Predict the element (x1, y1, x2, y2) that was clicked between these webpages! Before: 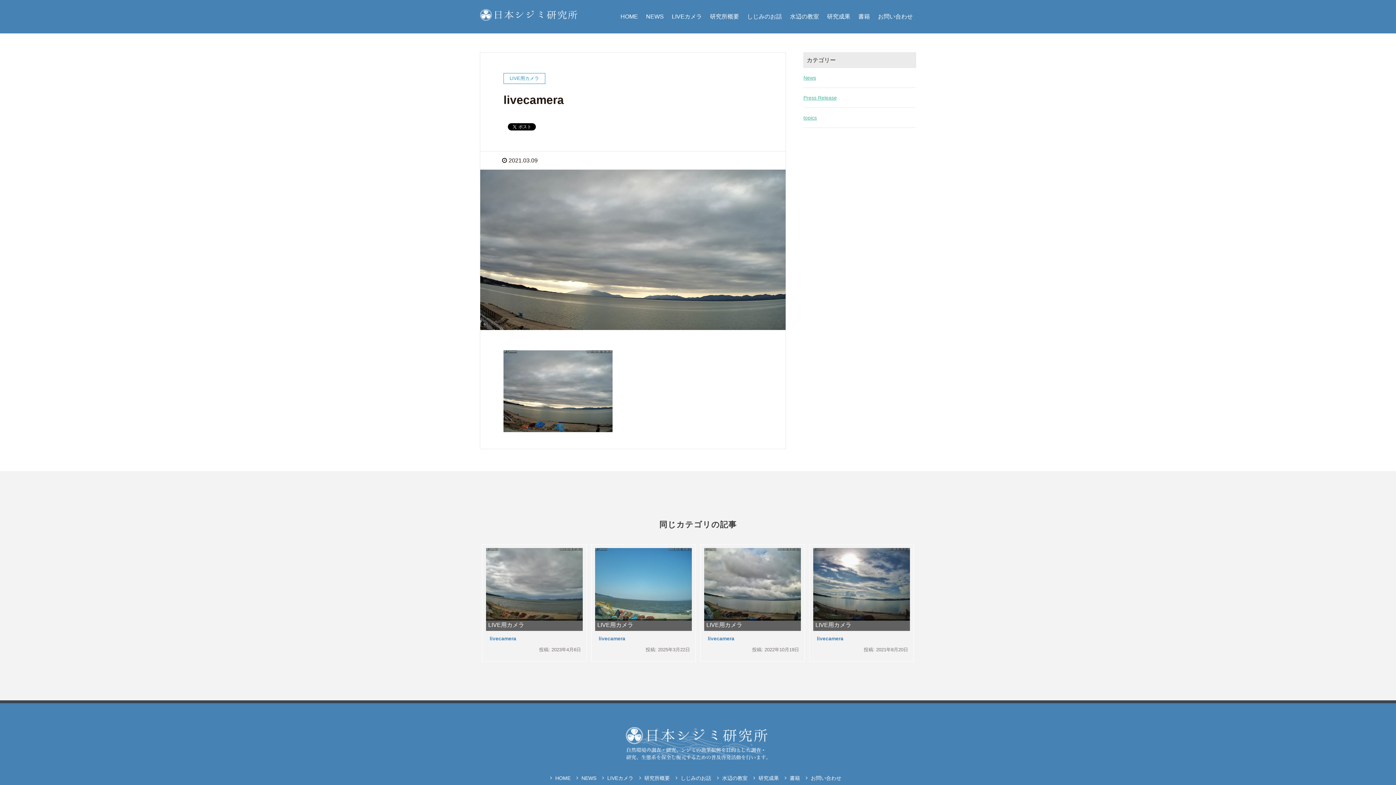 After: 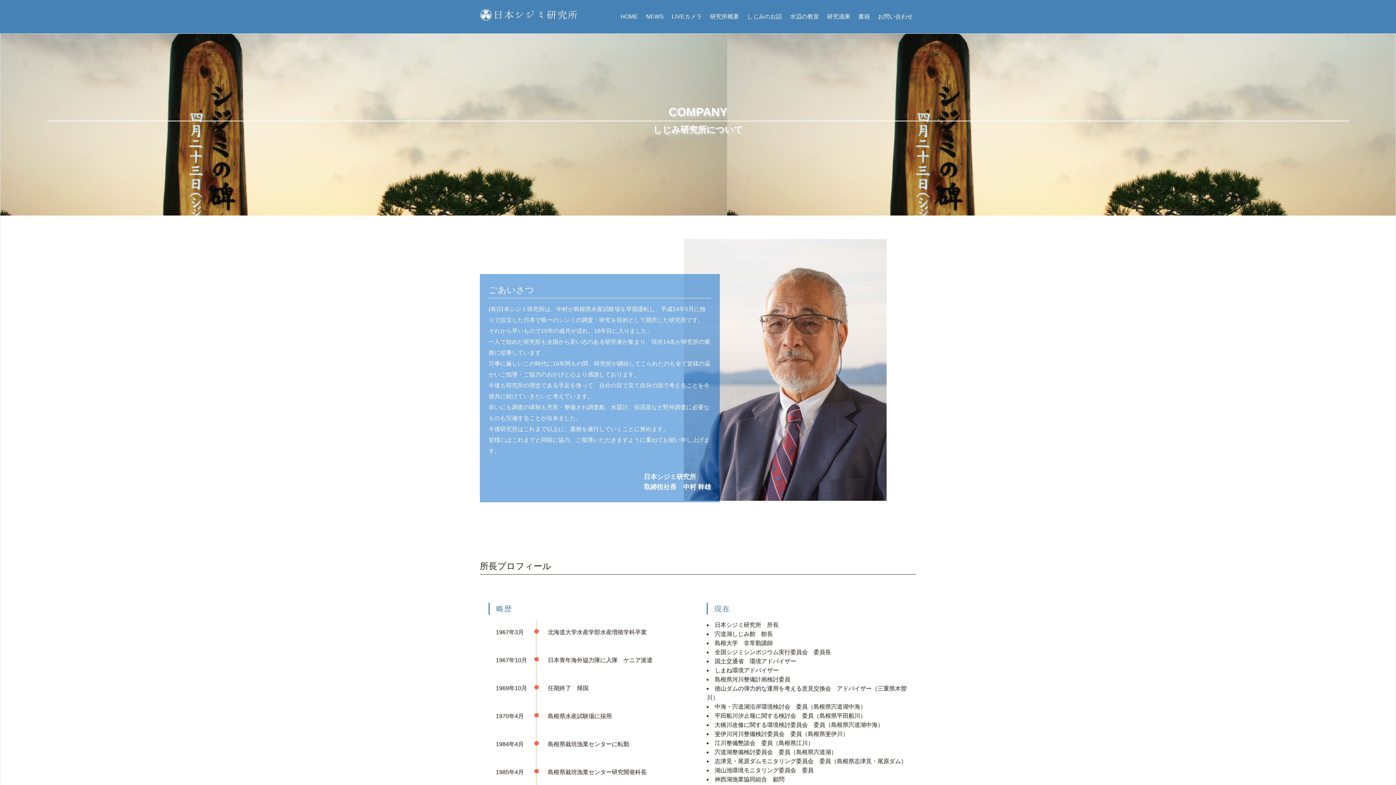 Action: label: 研究所概要 bbox: (639, 771, 674, 785)